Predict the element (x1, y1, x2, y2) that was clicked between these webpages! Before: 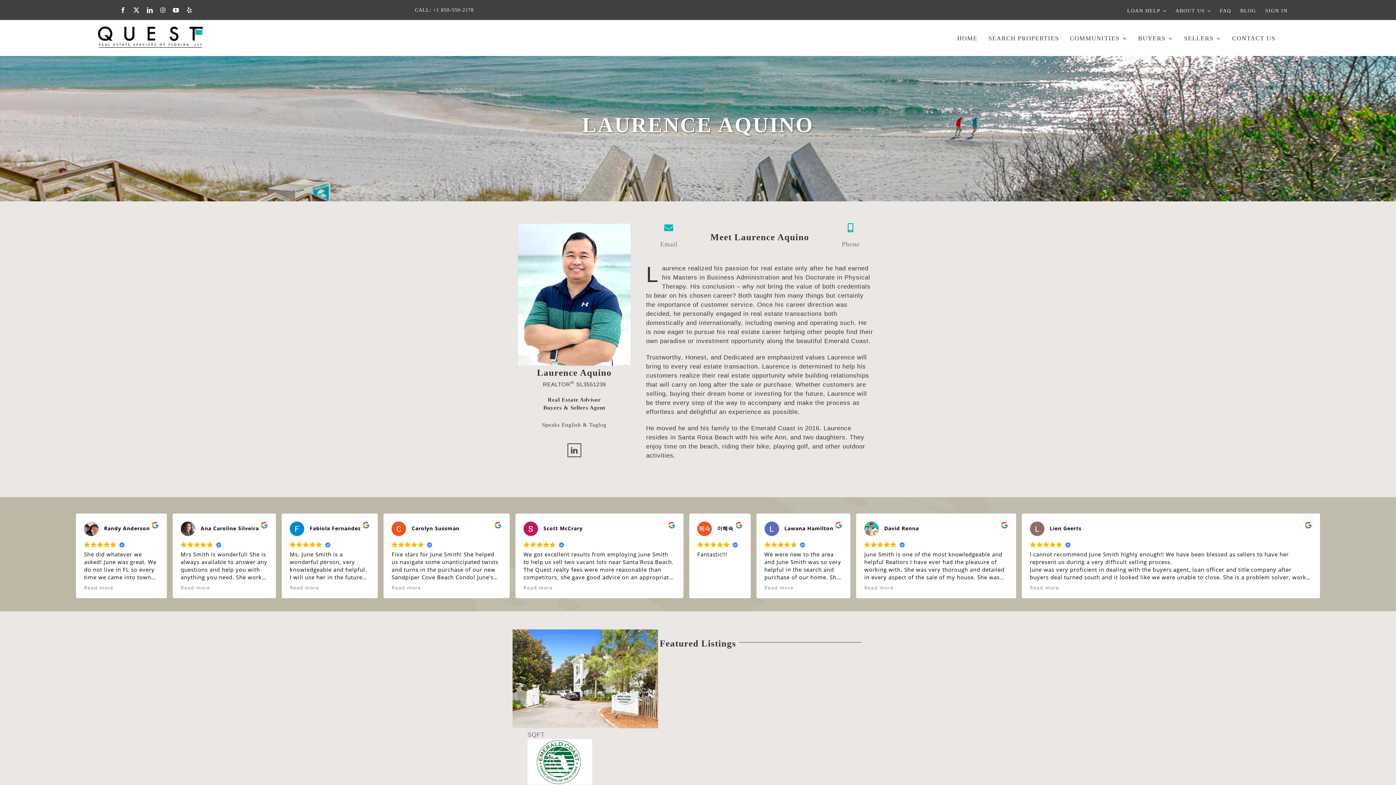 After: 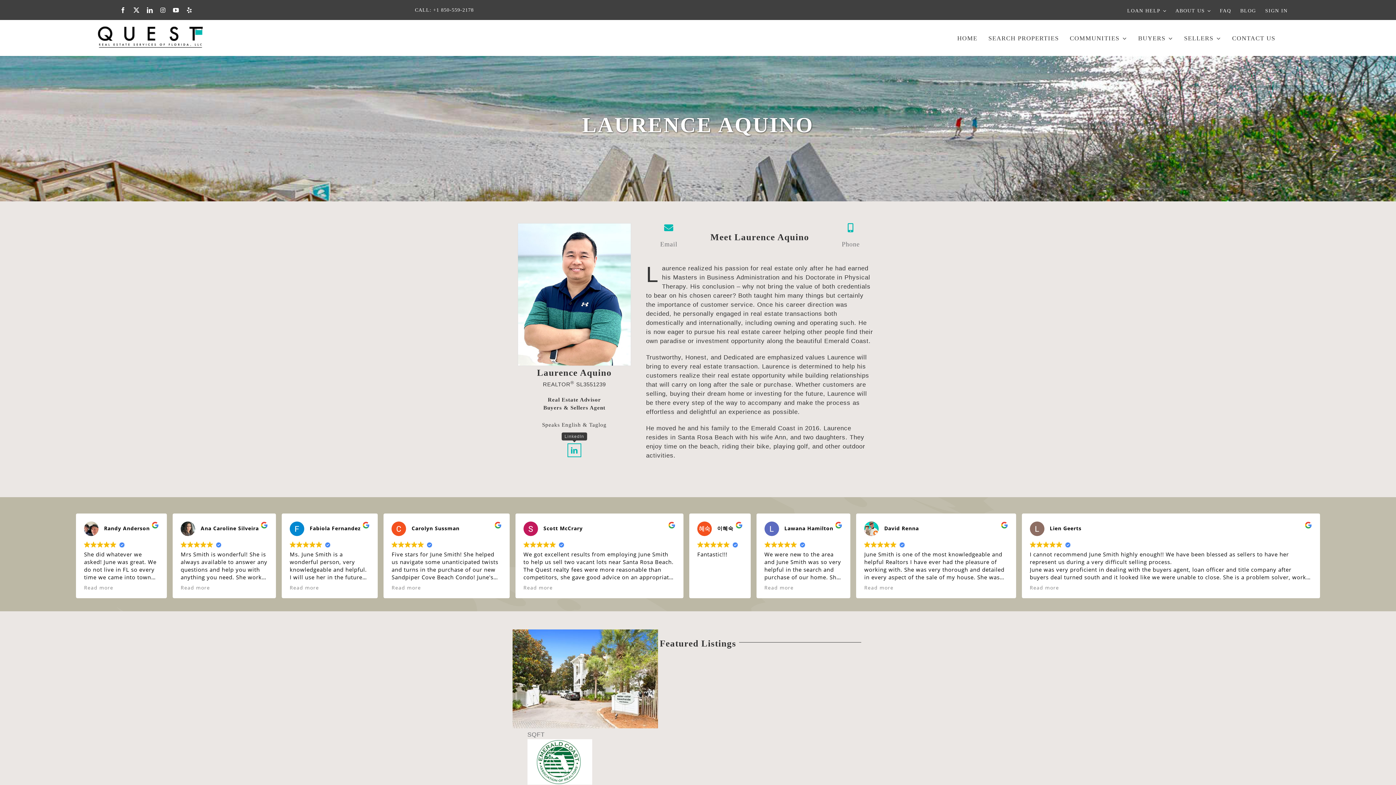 Action: bbox: (567, 443, 581, 457) label: linkedin